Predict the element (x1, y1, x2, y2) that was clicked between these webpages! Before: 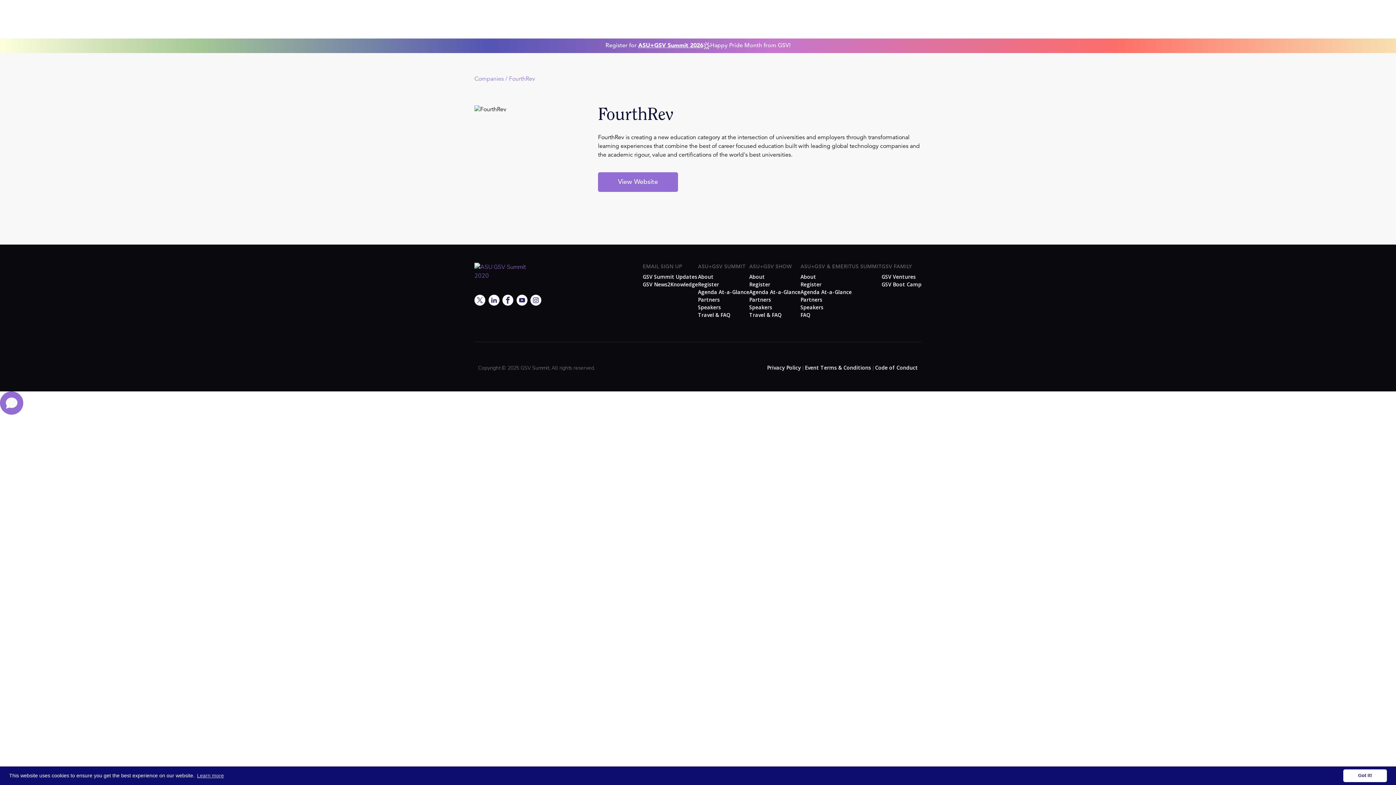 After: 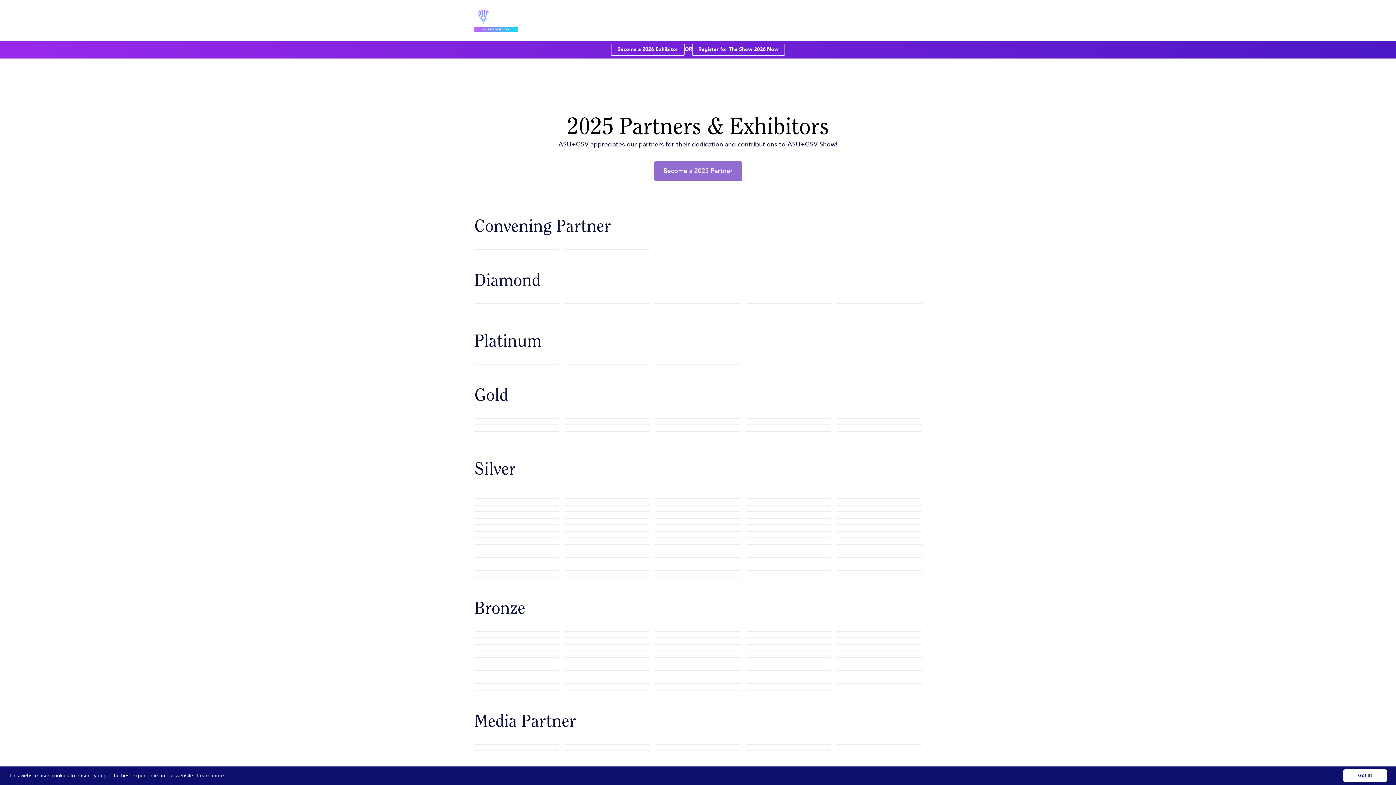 Action: bbox: (749, 296, 771, 303) label: Partners